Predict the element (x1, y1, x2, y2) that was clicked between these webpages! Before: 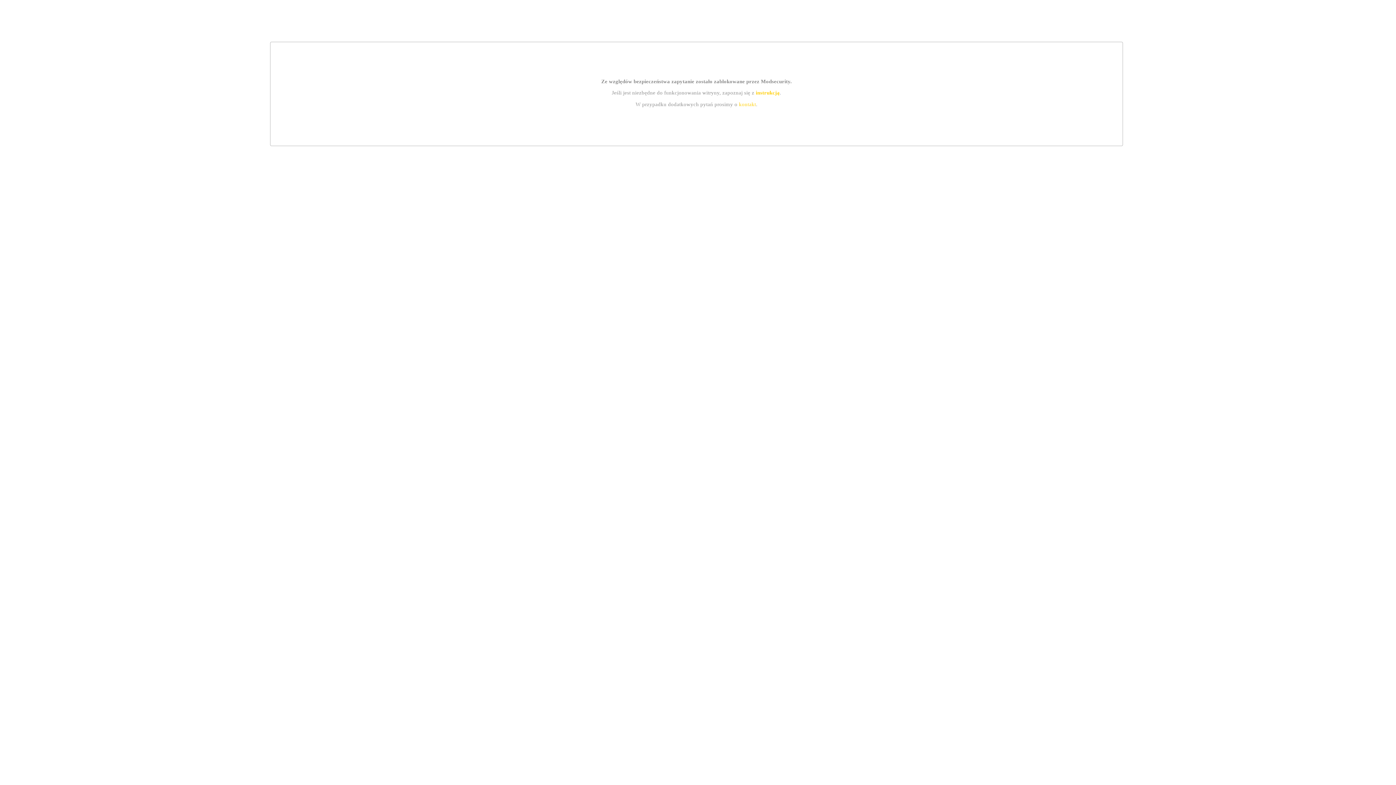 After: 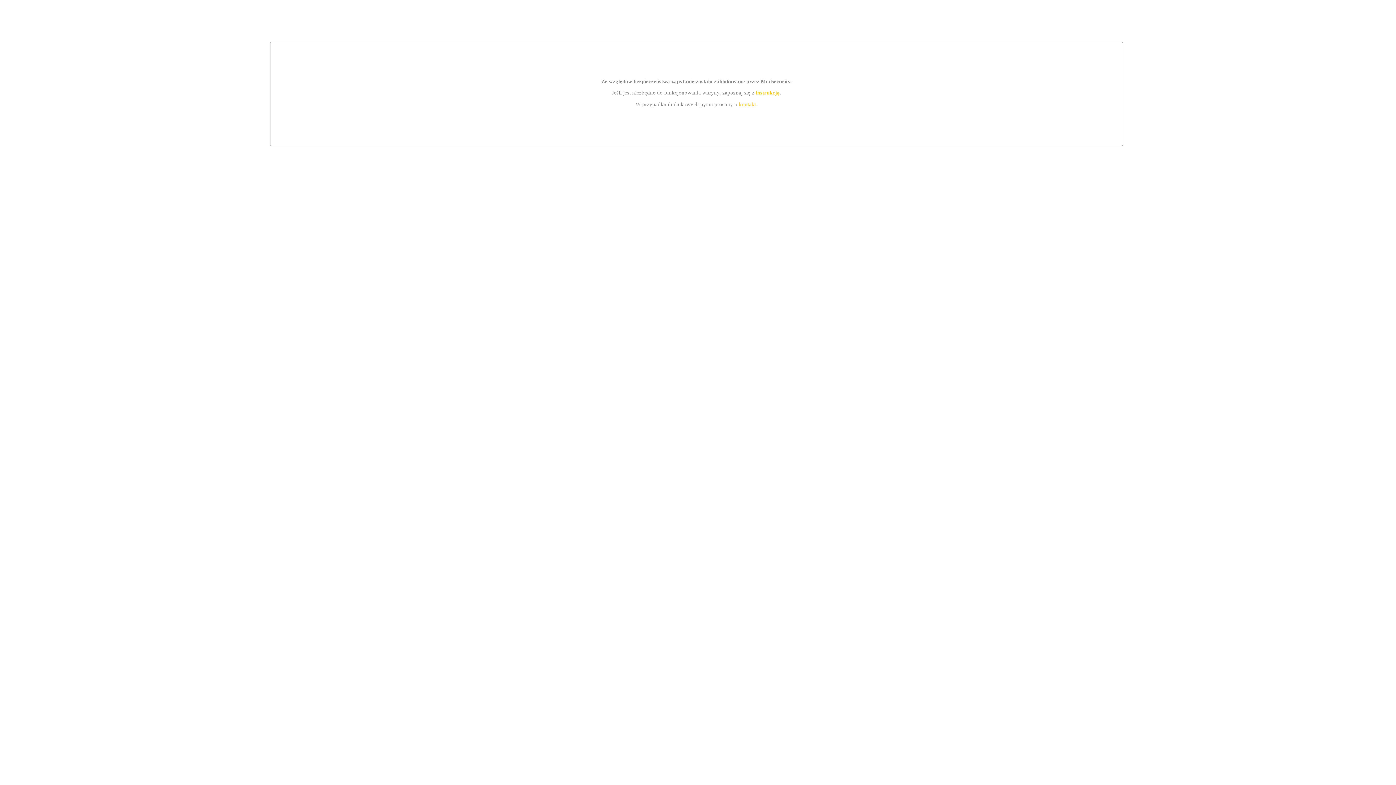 Action: bbox: (739, 101, 756, 107) label: kontakt